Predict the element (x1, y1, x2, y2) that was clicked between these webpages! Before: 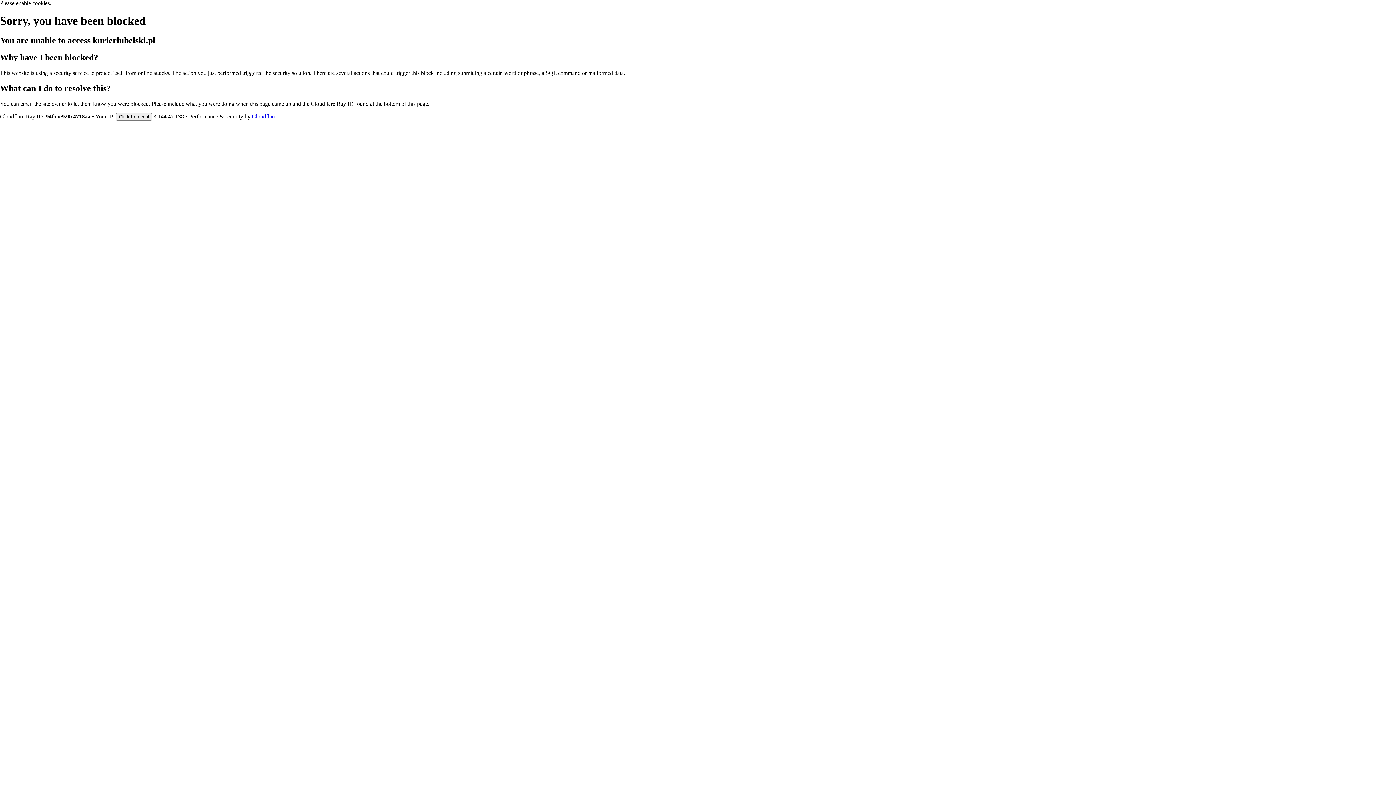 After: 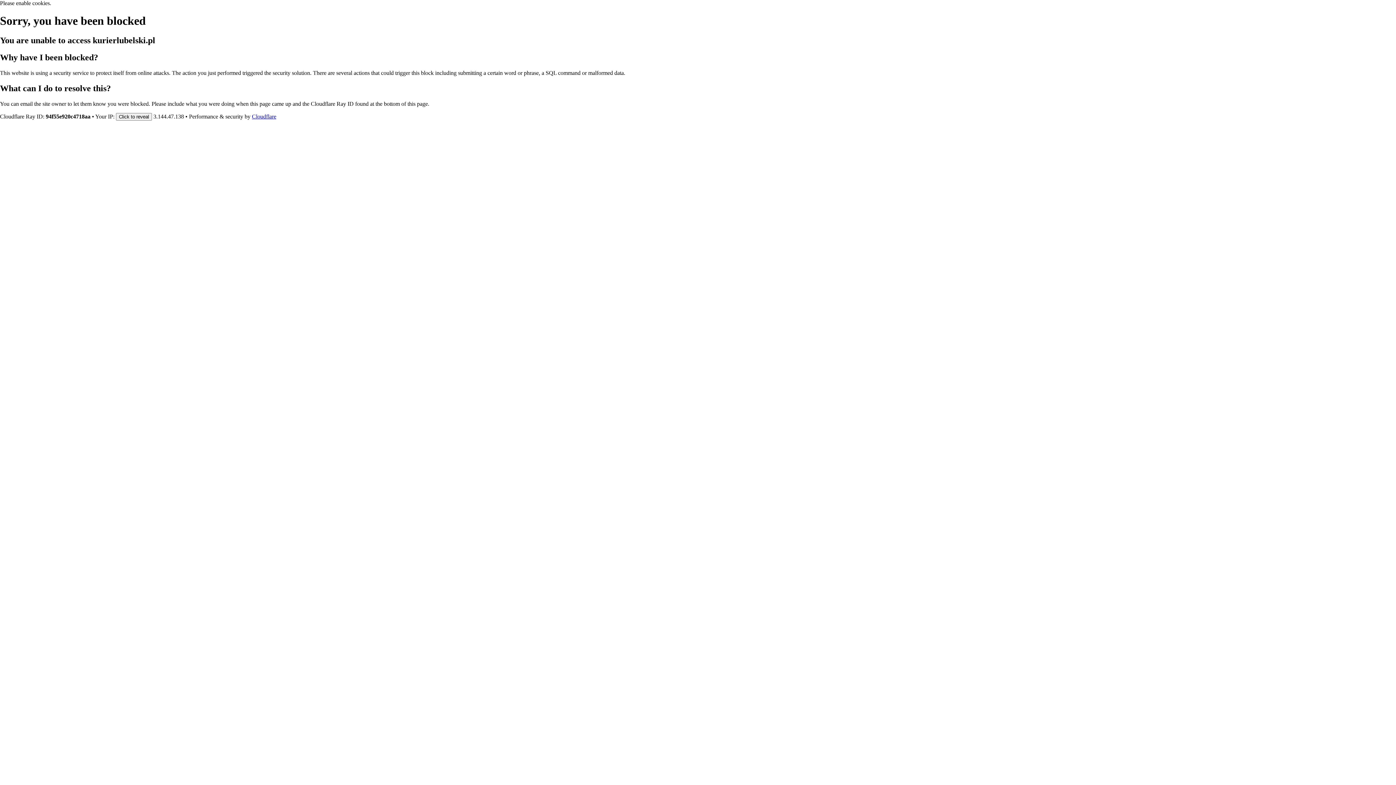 Action: label: Cloudflare bbox: (252, 113, 276, 119)